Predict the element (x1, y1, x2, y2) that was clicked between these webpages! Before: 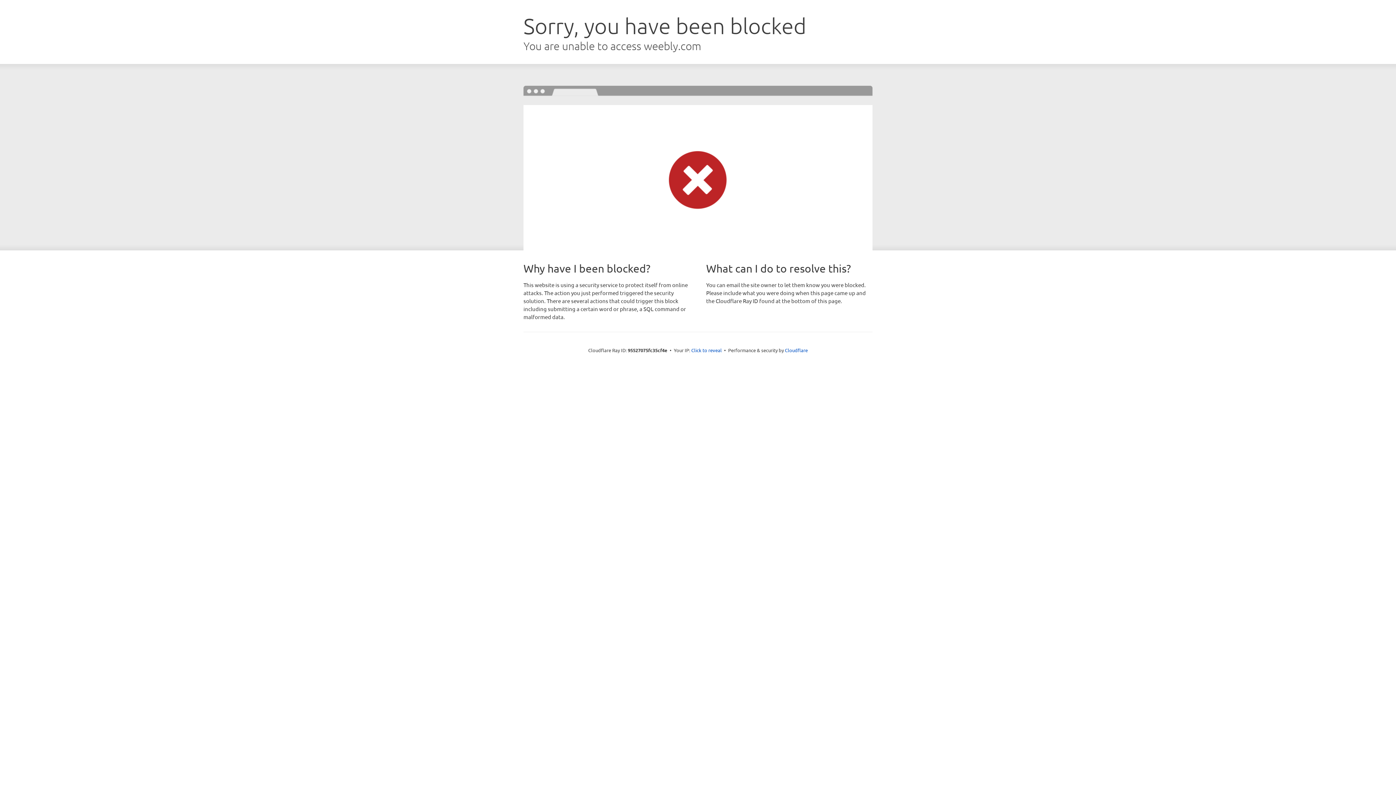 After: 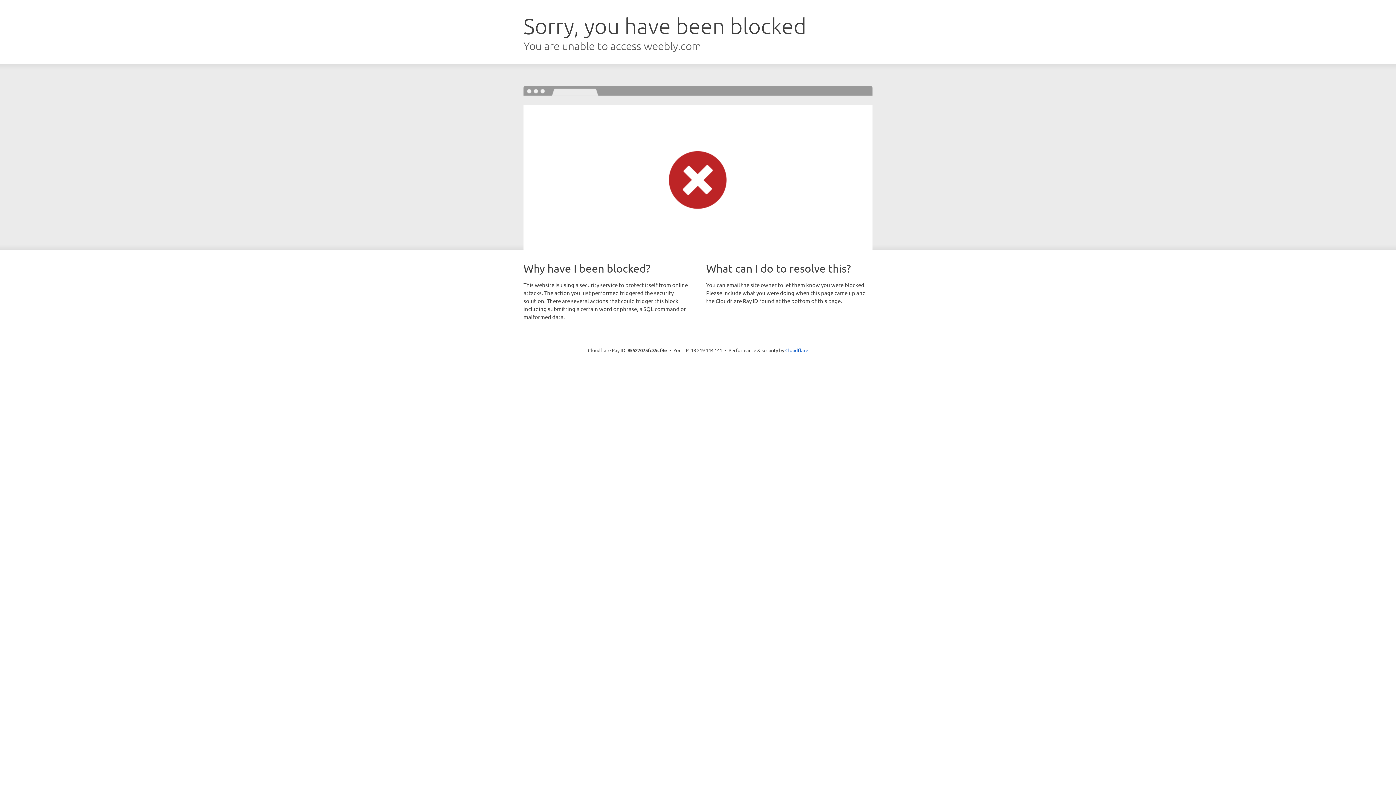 Action: bbox: (691, 346, 722, 353) label: Click to reveal